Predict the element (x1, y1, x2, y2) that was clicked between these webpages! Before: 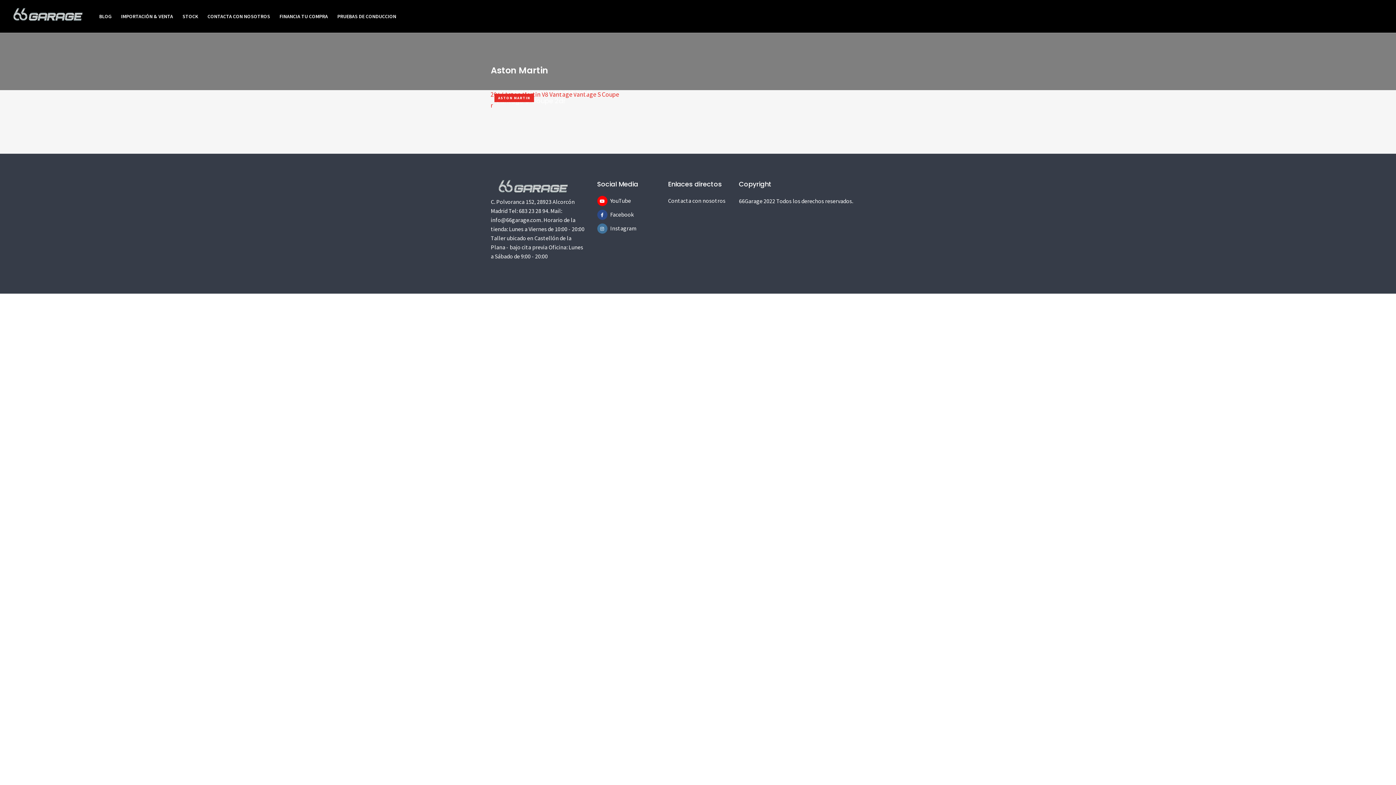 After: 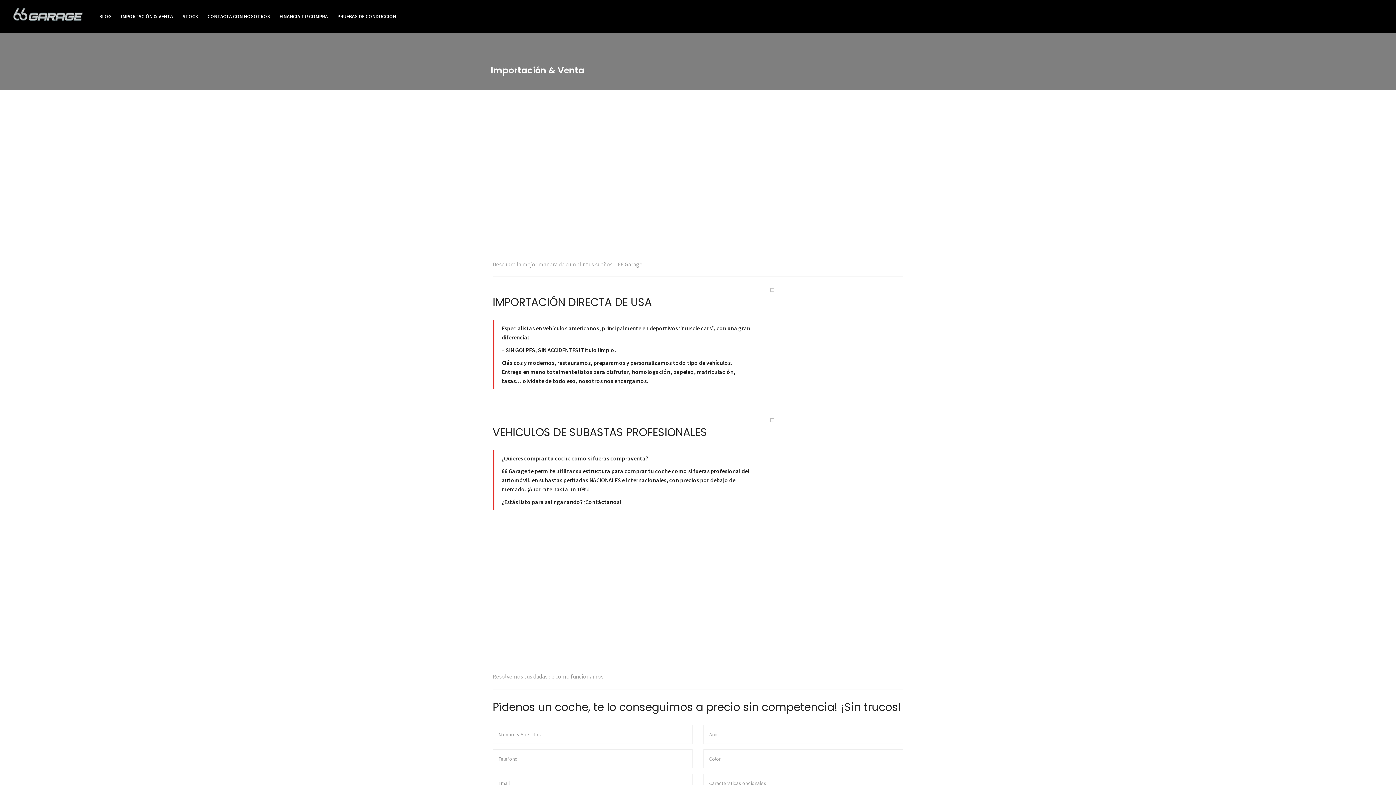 Action: bbox: (116, 7, 177, 25) label: IMPORTACIÓN & VENTA